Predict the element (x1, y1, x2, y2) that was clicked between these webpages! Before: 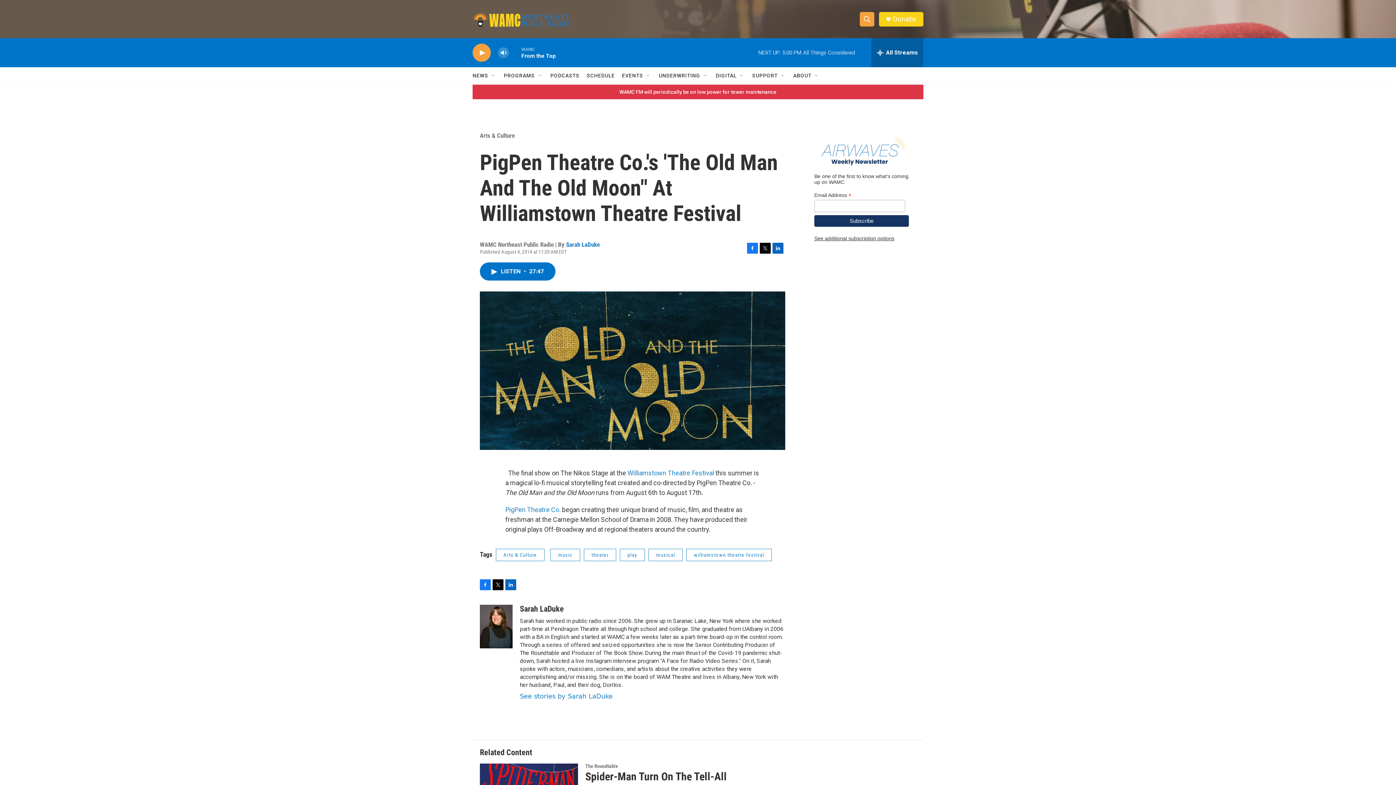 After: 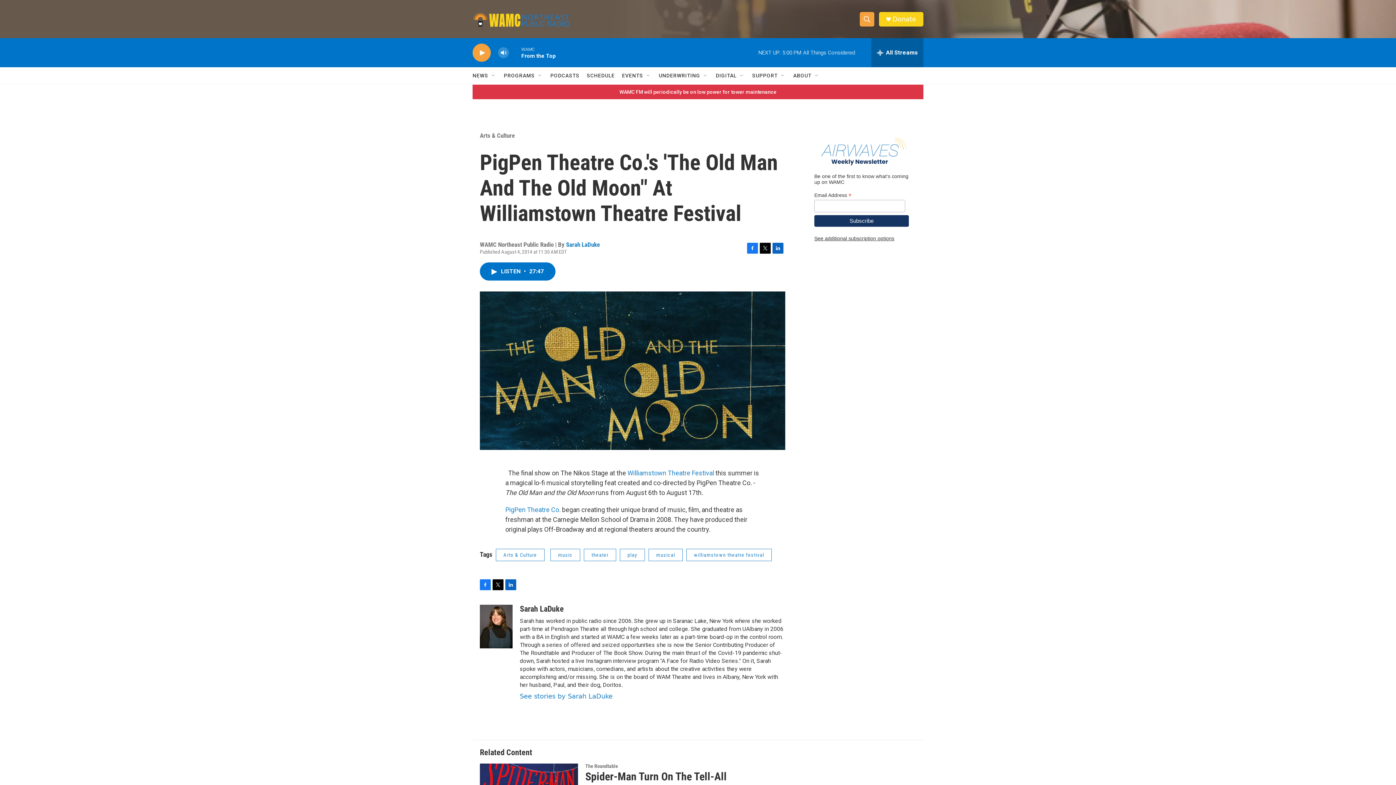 Action: bbox: (760, 242, 770, 253) label: Twitter